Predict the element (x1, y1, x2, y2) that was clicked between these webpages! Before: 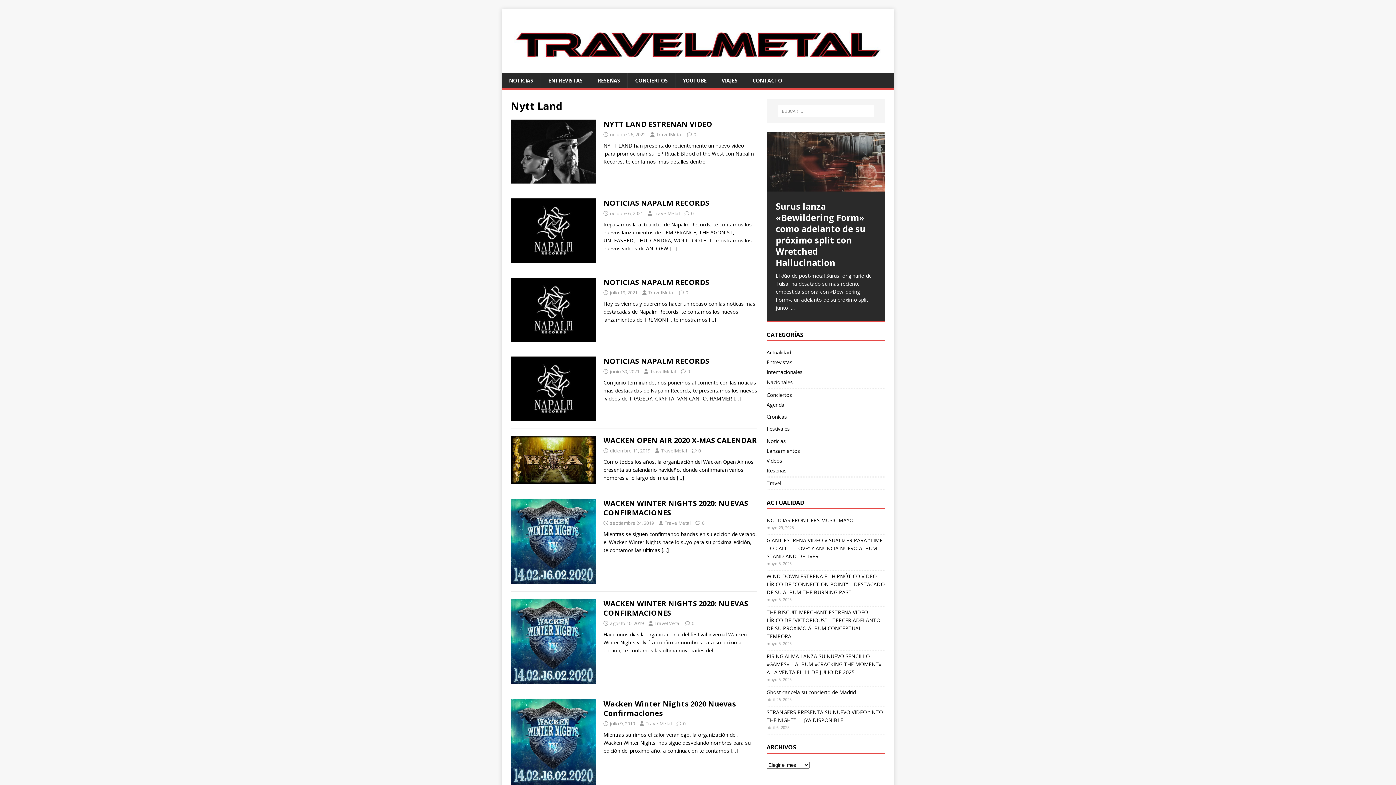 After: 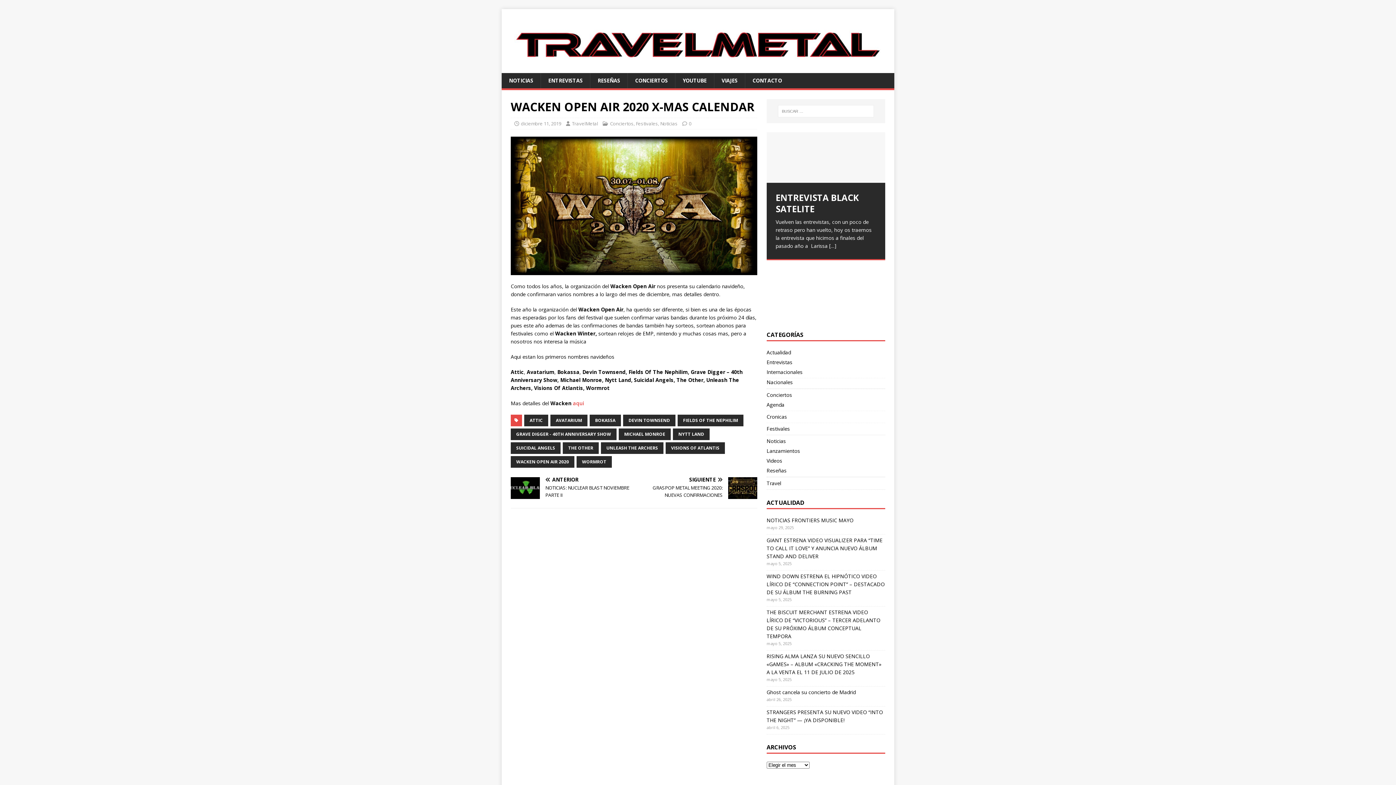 Action: bbox: (698, 447, 701, 454) label: 0